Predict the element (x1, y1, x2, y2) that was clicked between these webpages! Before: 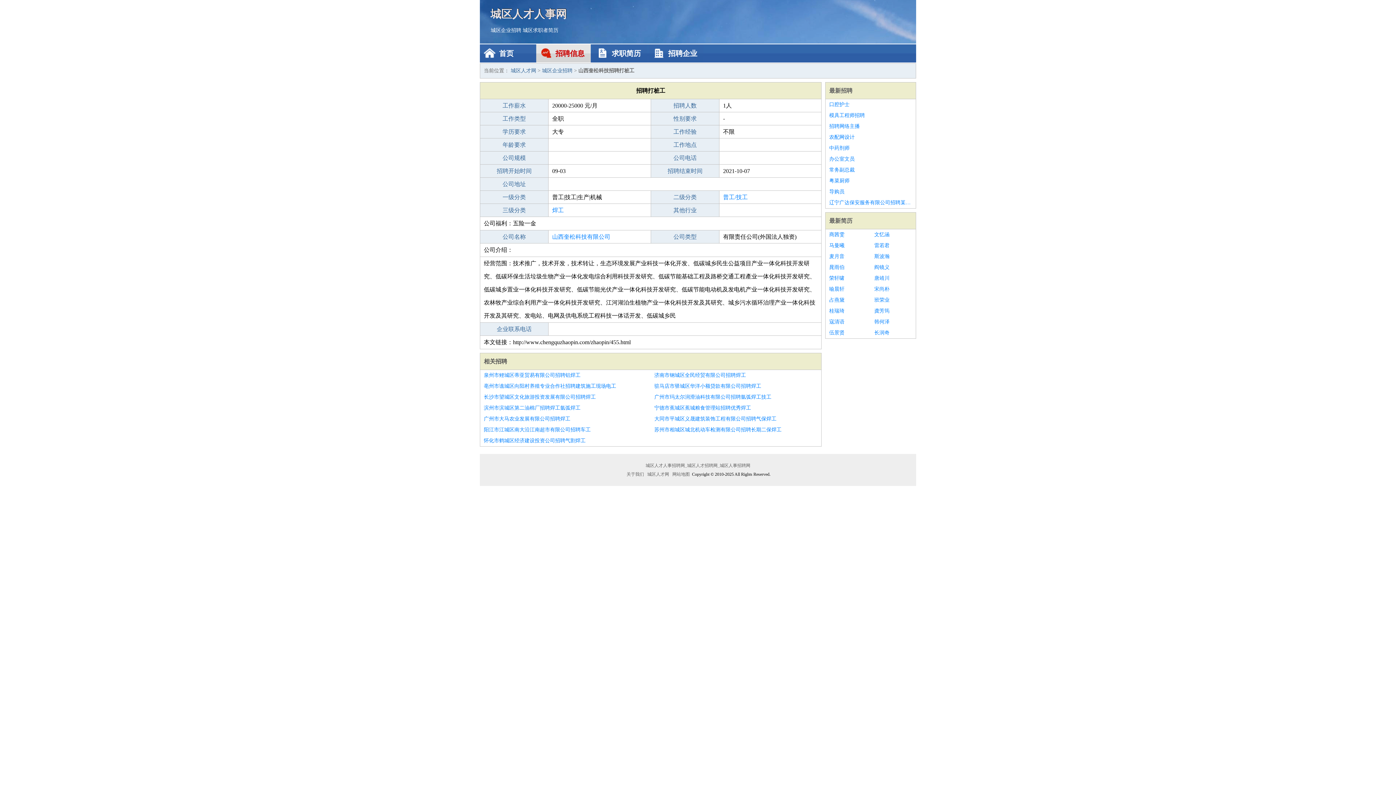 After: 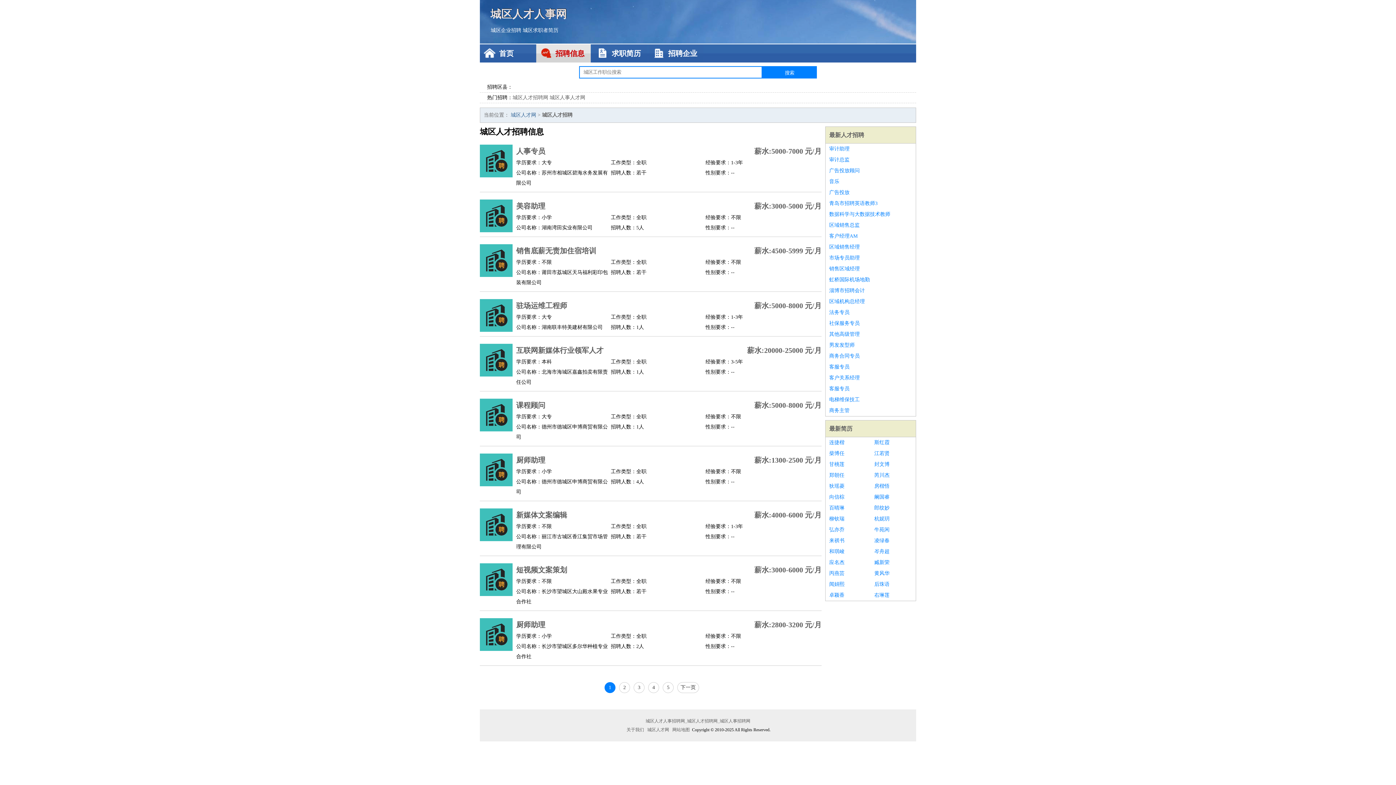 Action: label: 招聘信息 bbox: (536, 44, 590, 62)